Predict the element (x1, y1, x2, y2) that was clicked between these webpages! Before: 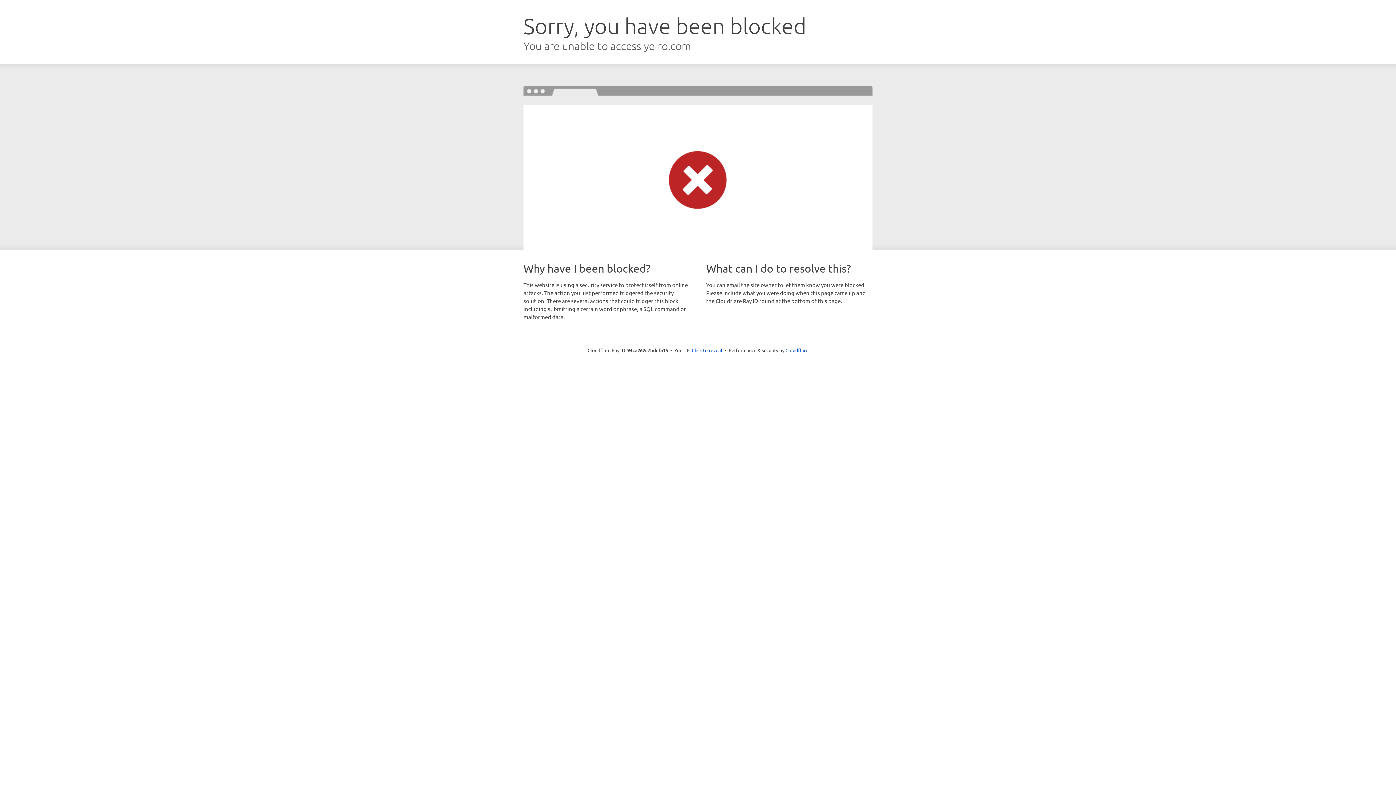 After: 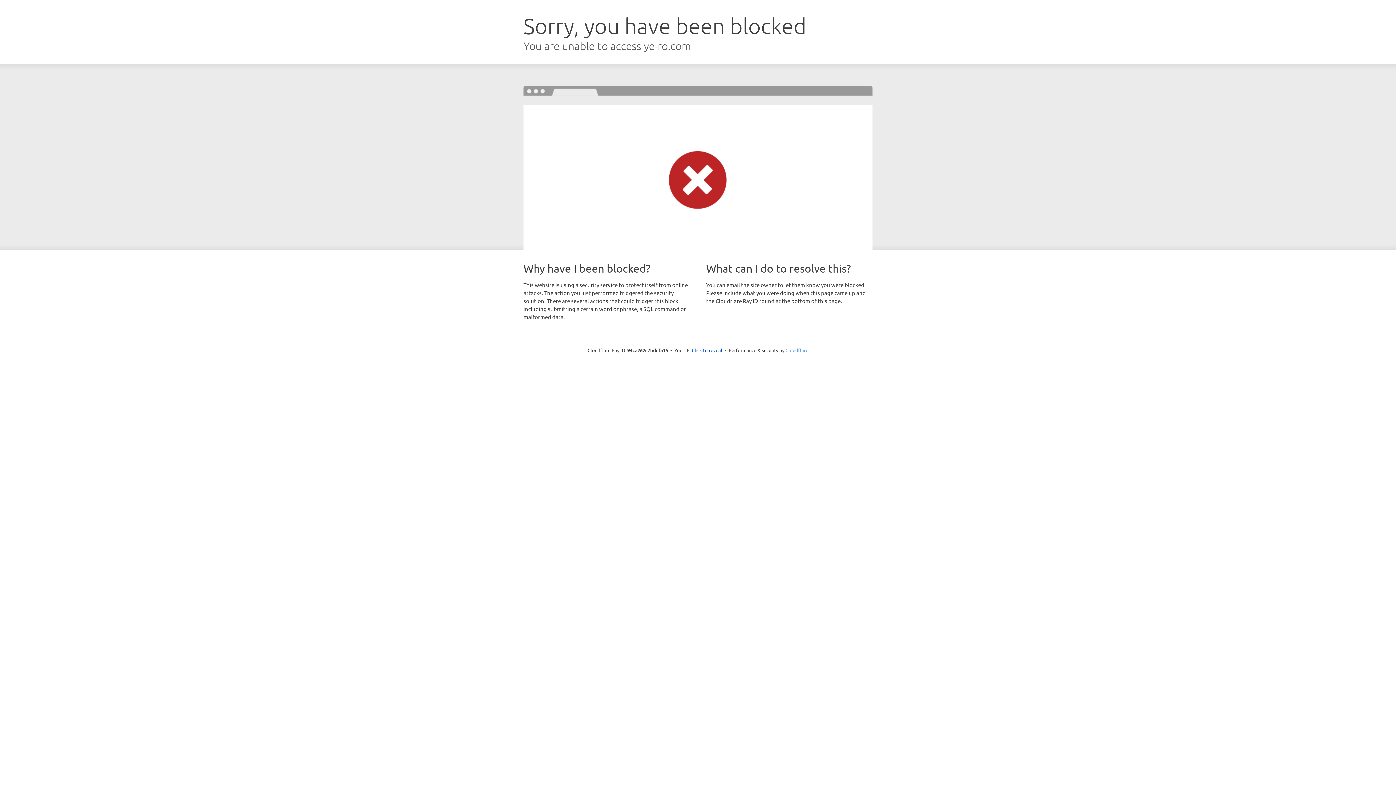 Action: bbox: (785, 347, 808, 353) label: Cloudflare